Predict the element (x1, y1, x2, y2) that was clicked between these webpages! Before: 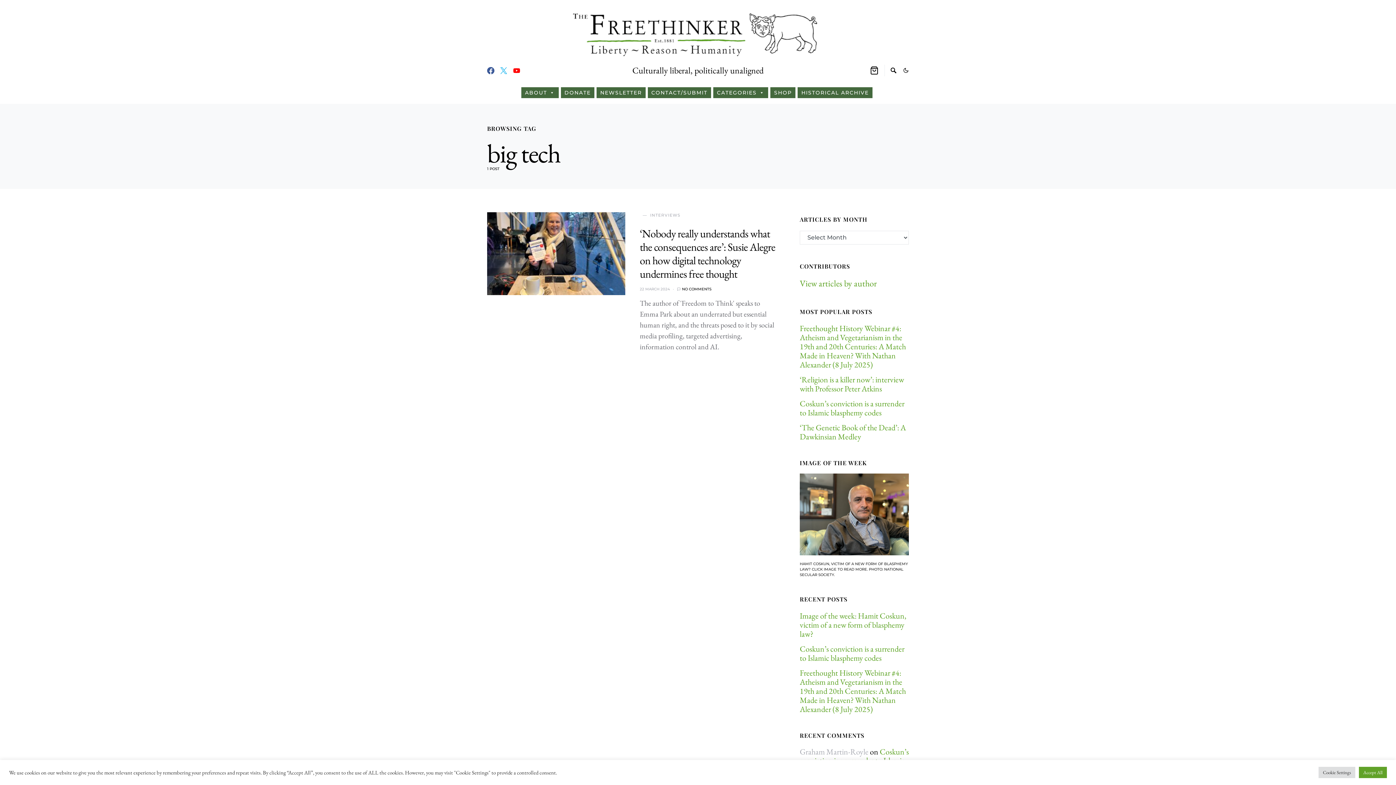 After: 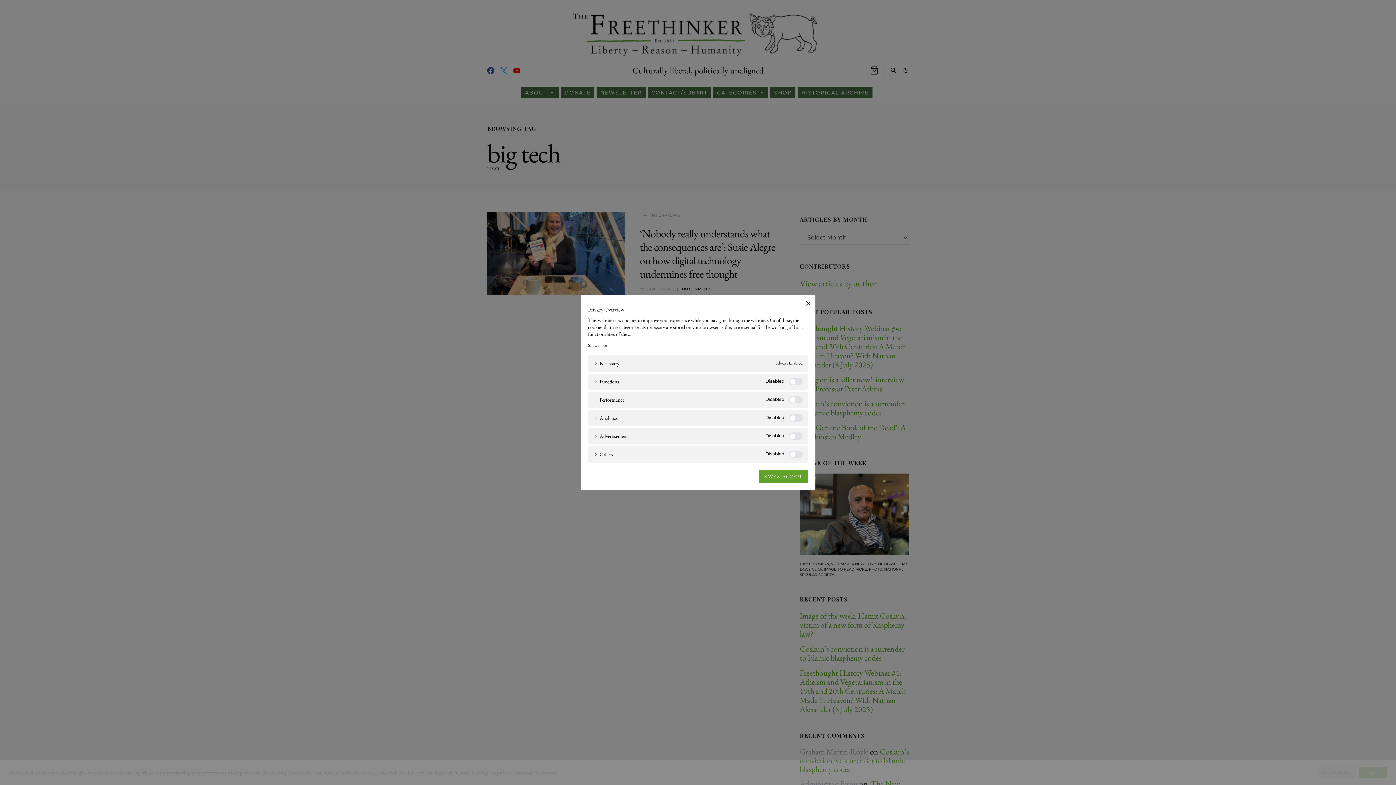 Action: label: Cookie Settings bbox: (1318, 767, 1355, 778)